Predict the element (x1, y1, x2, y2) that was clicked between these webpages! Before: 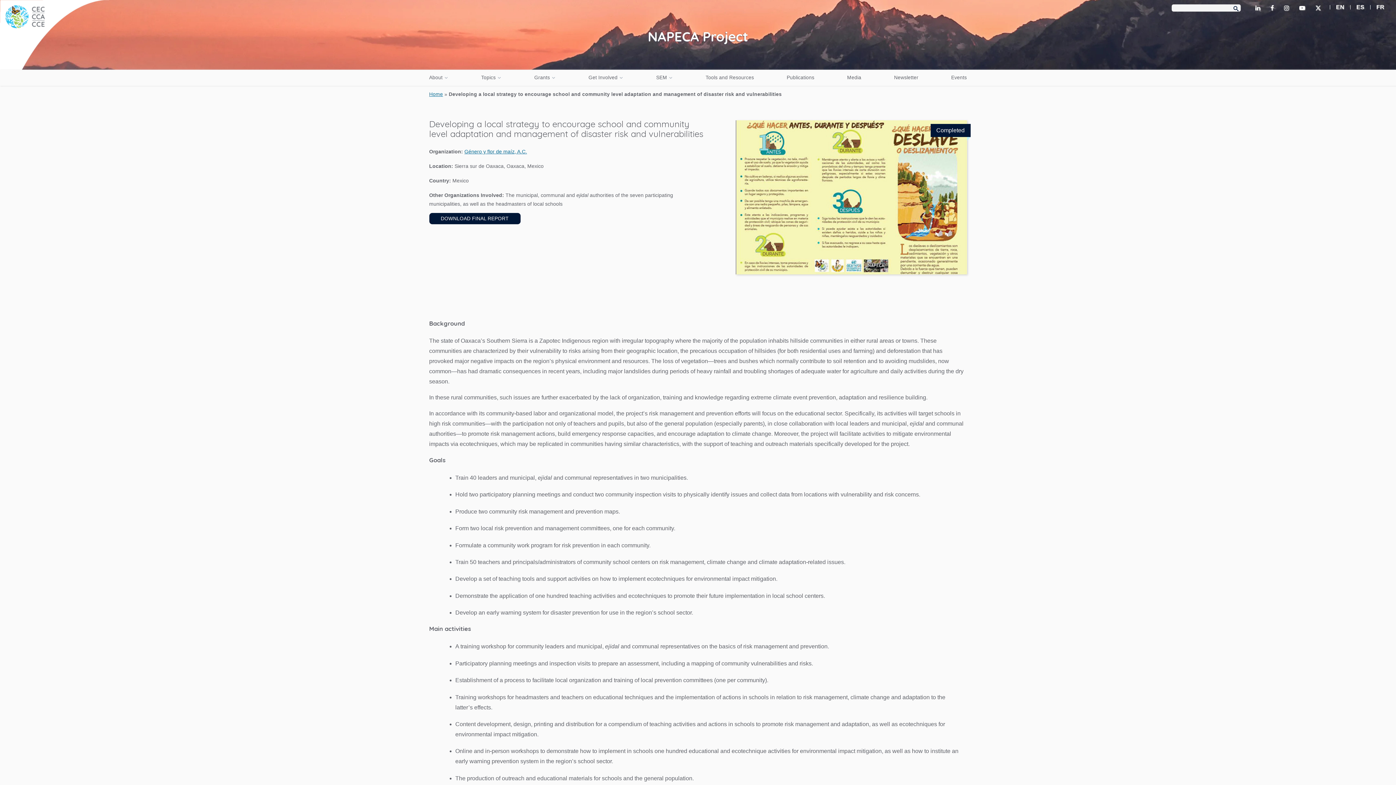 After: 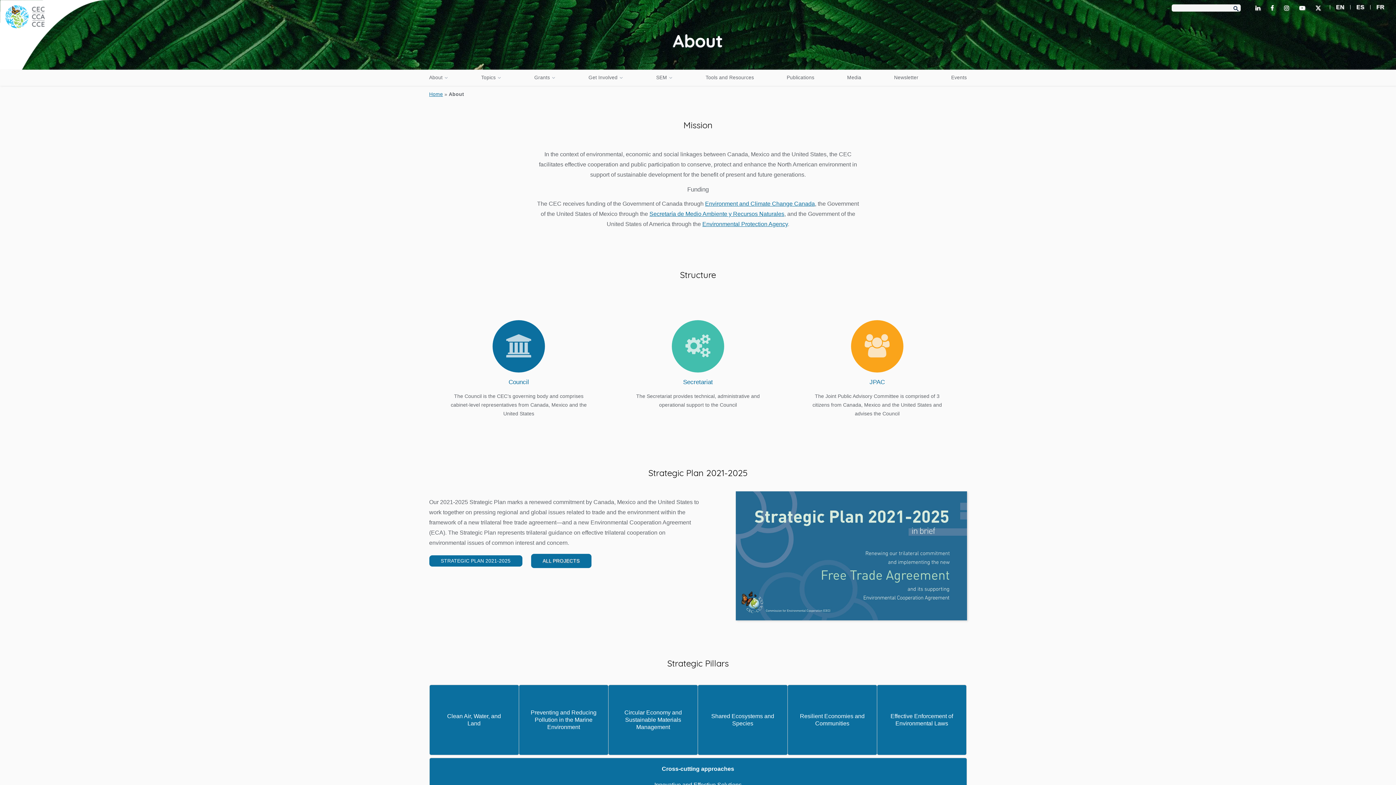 Action: label: About bbox: (429, 74, 442, 81)